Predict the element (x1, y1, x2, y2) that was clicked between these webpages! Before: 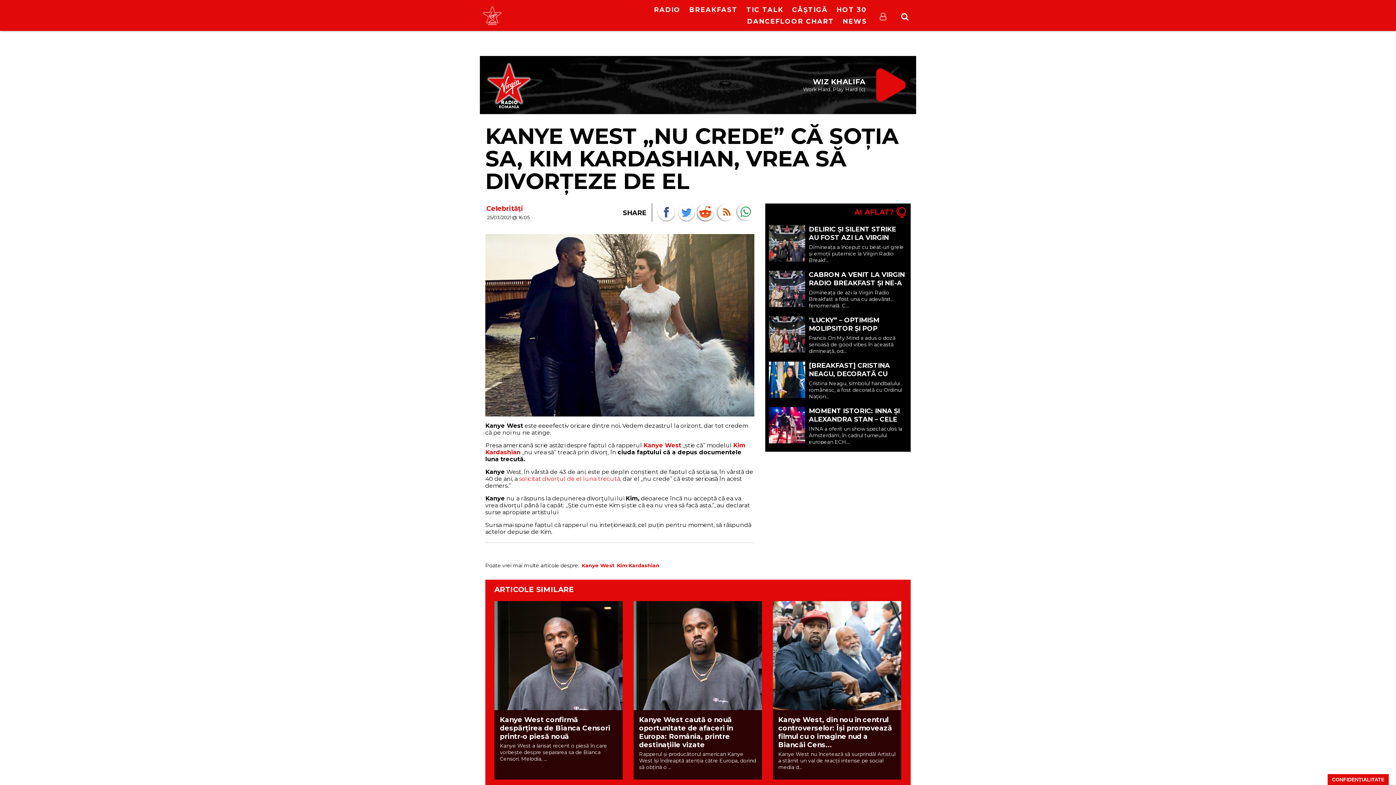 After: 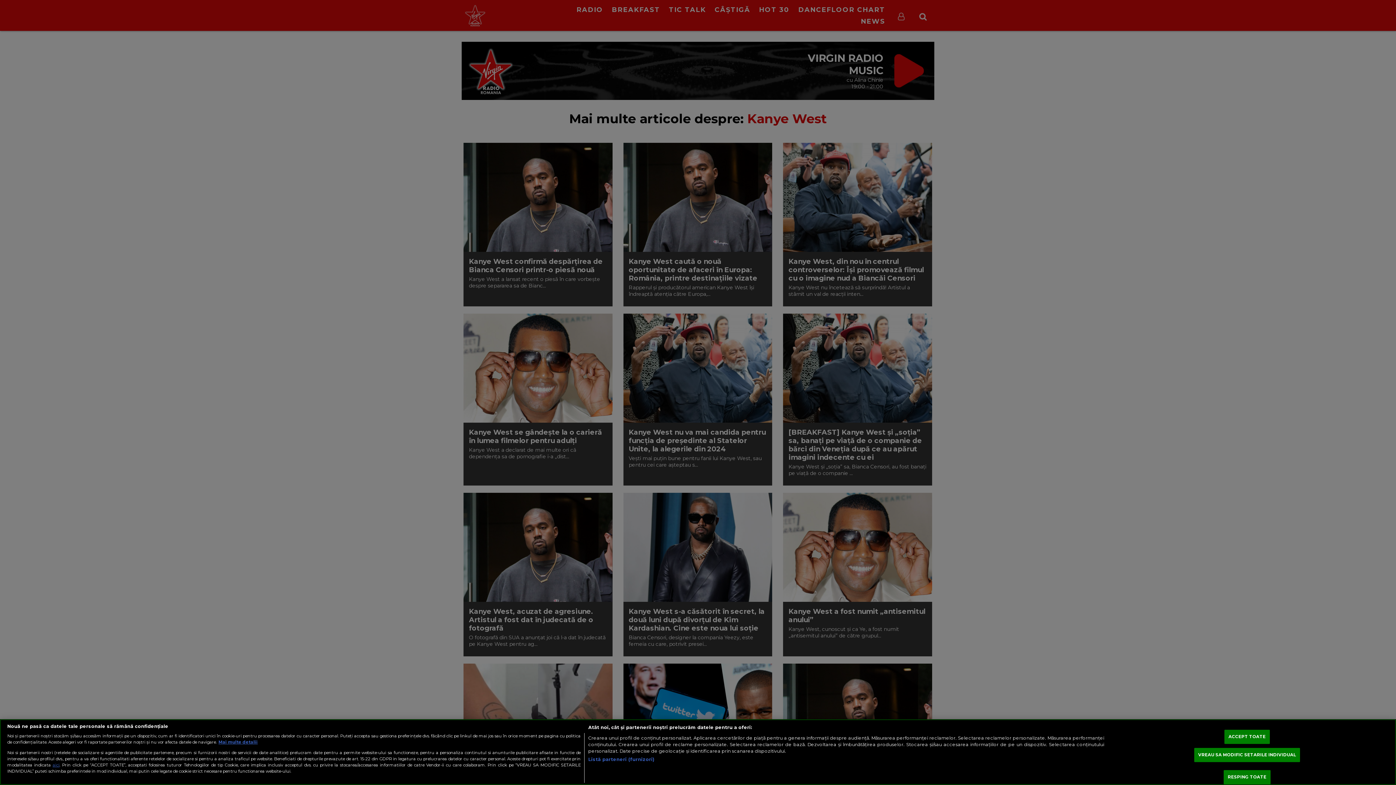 Action: label: Kanye West bbox: (580, 562, 616, 569)